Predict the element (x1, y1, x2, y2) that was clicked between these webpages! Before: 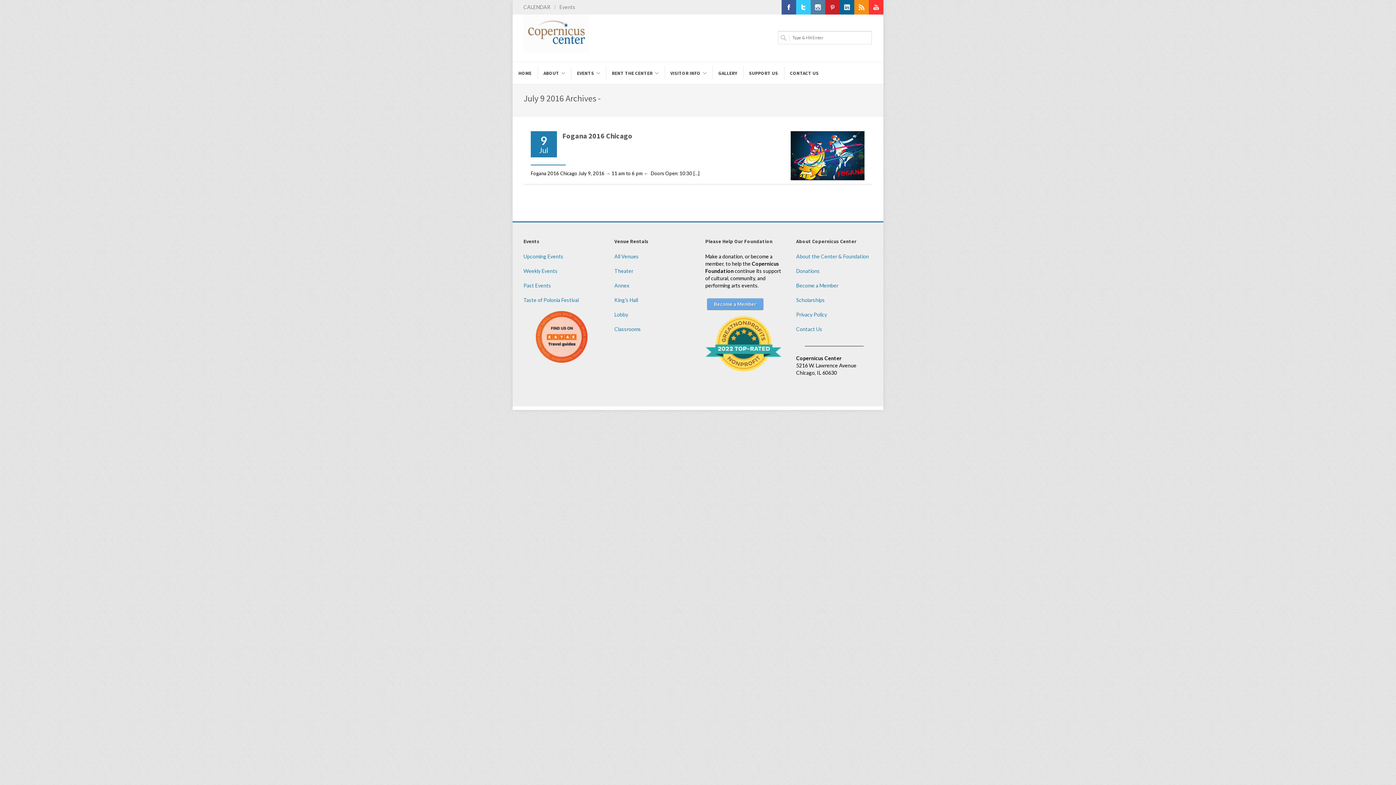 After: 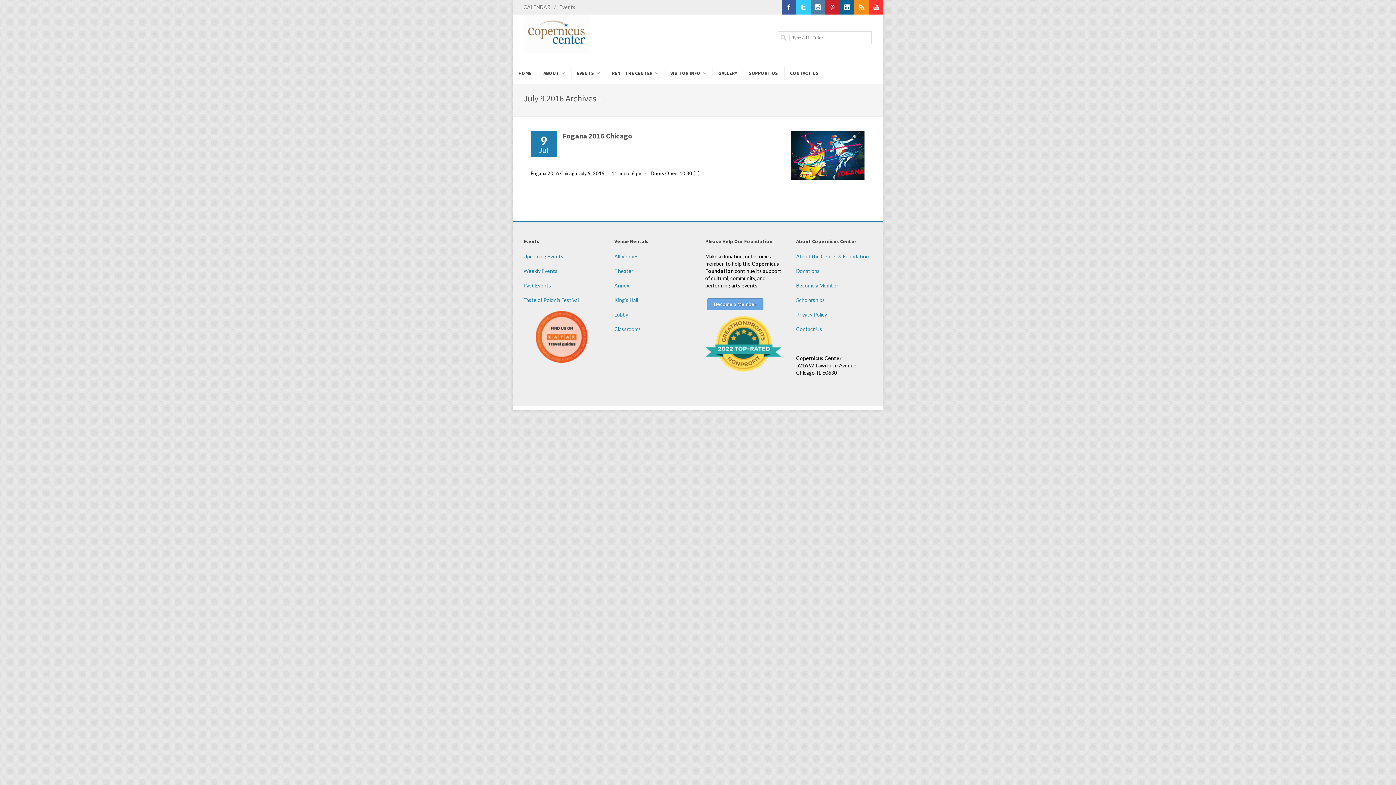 Action: bbox: (523, 311, 600, 363)